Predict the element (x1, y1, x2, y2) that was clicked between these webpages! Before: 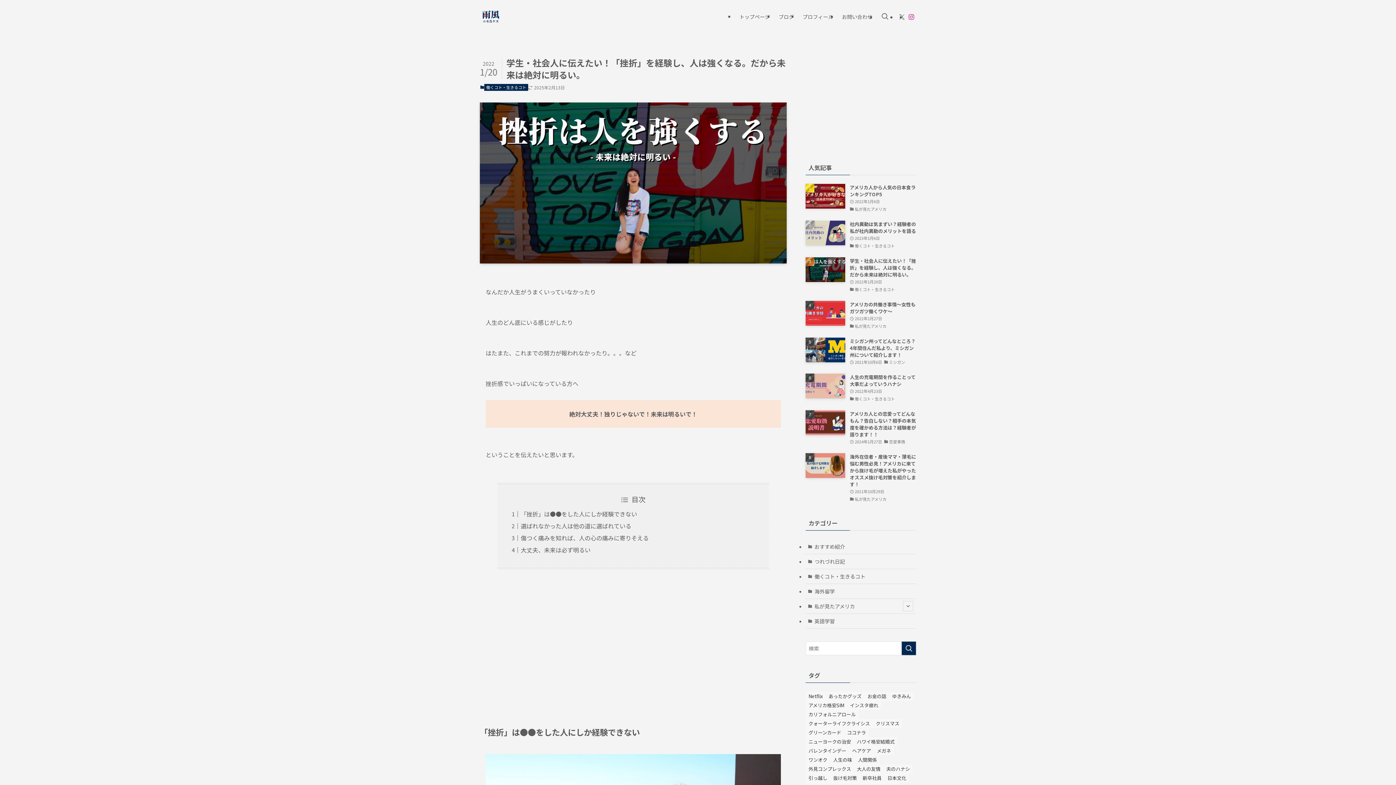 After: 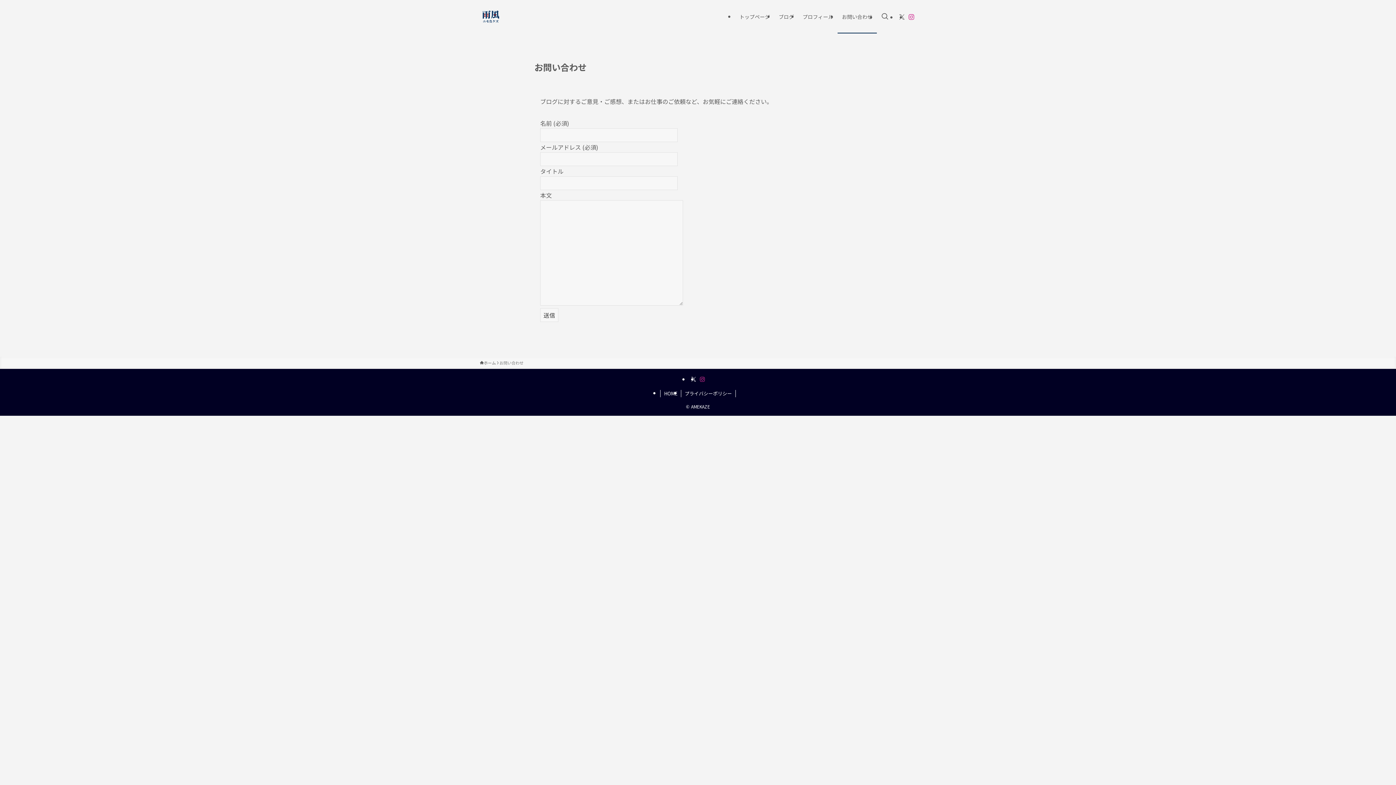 Action: label: お問い合わせ bbox: (837, 0, 877, 33)